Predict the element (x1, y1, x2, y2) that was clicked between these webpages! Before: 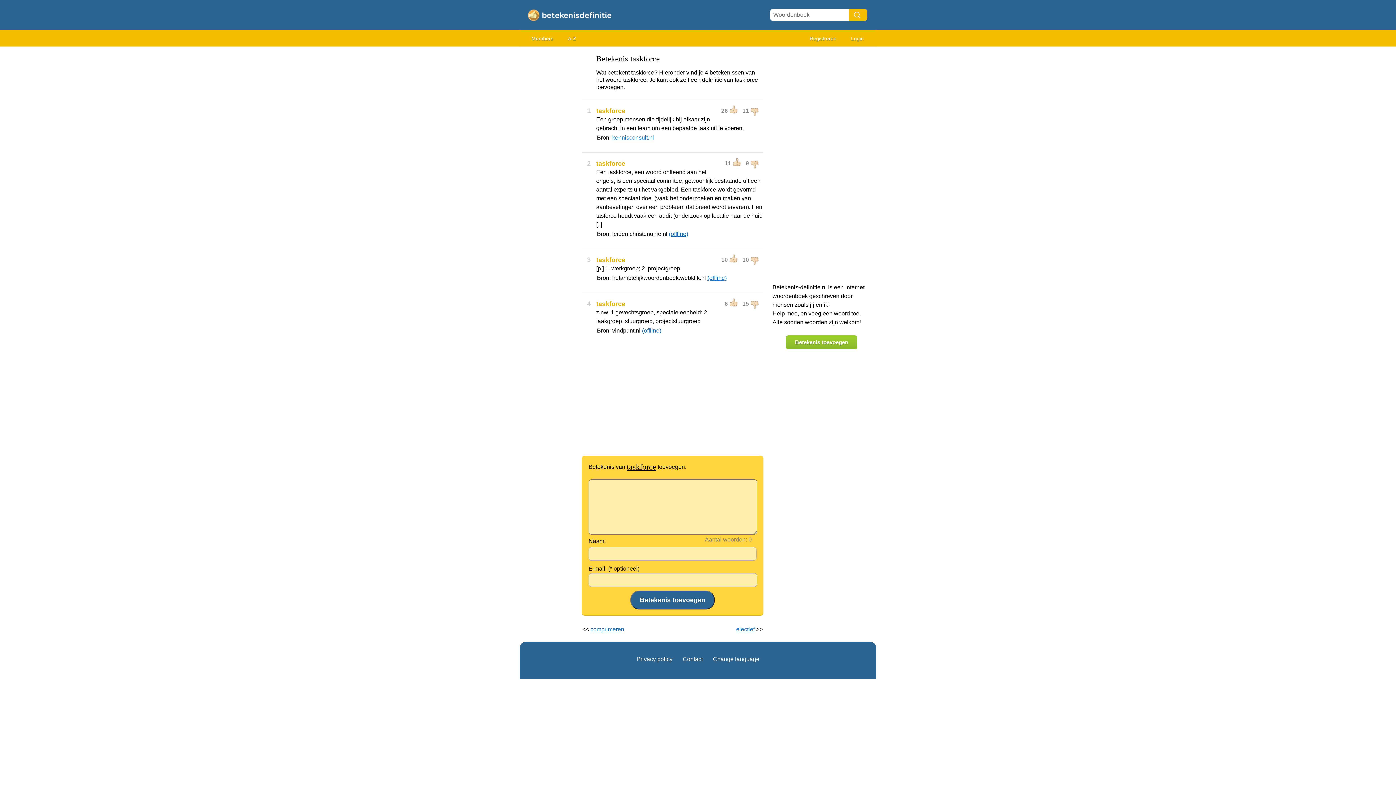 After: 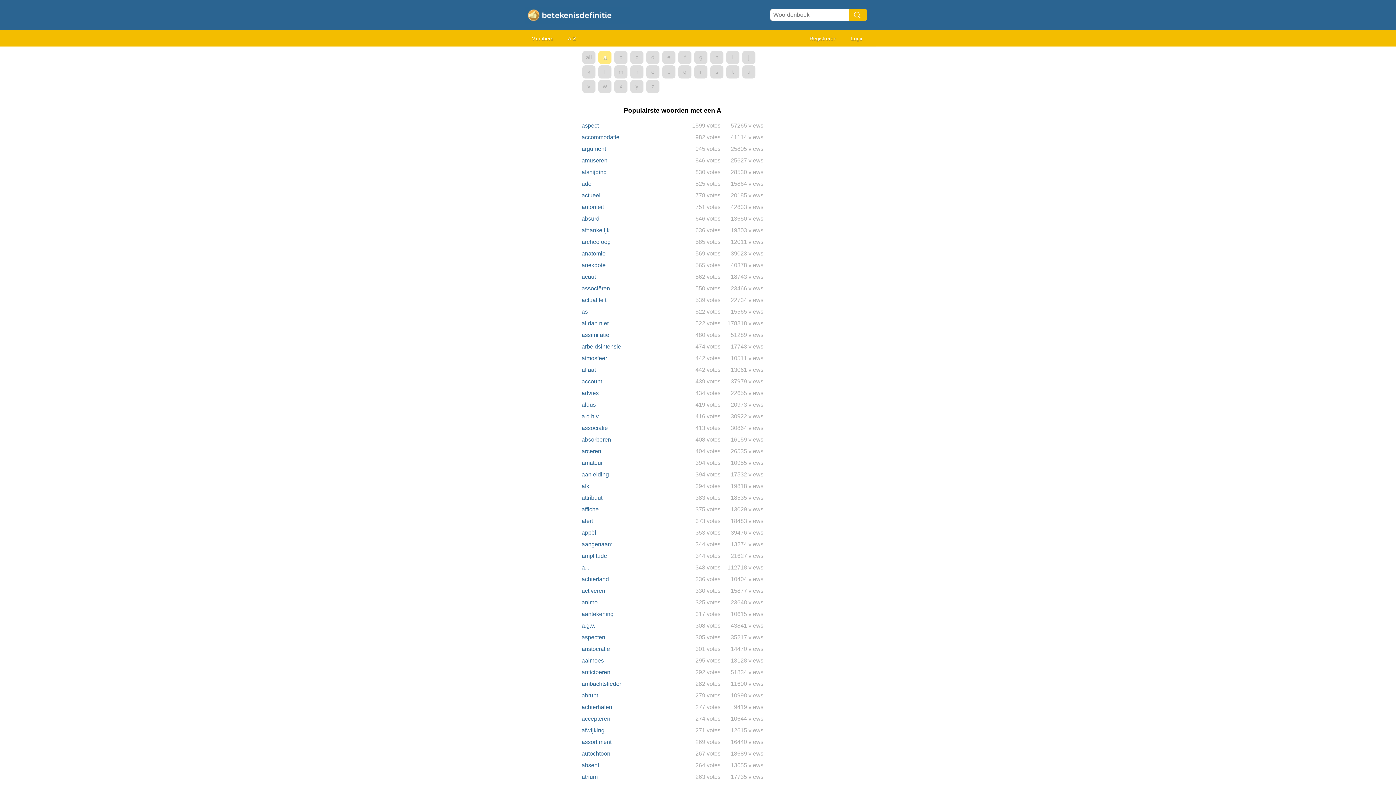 Action: bbox: (561, 32, 582, 45) label: A-Z